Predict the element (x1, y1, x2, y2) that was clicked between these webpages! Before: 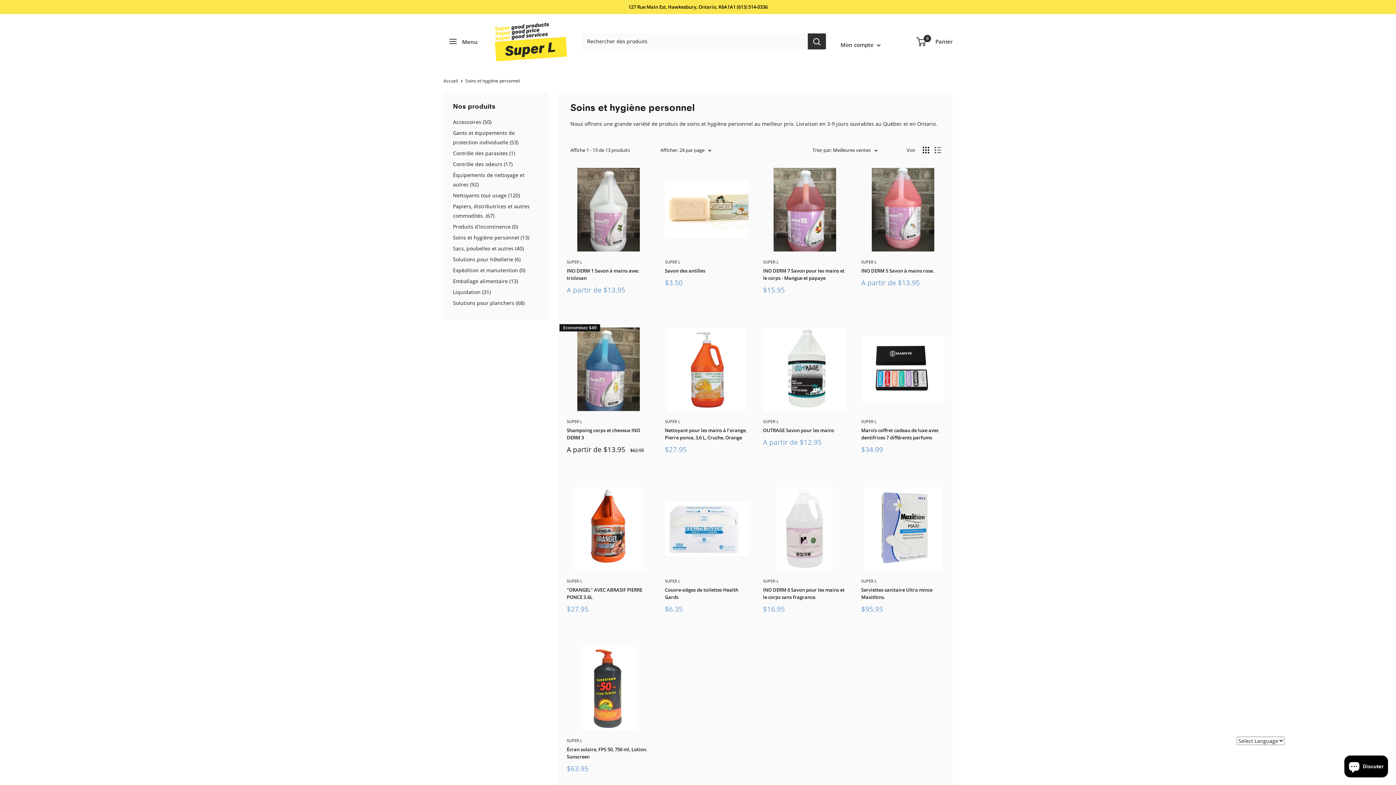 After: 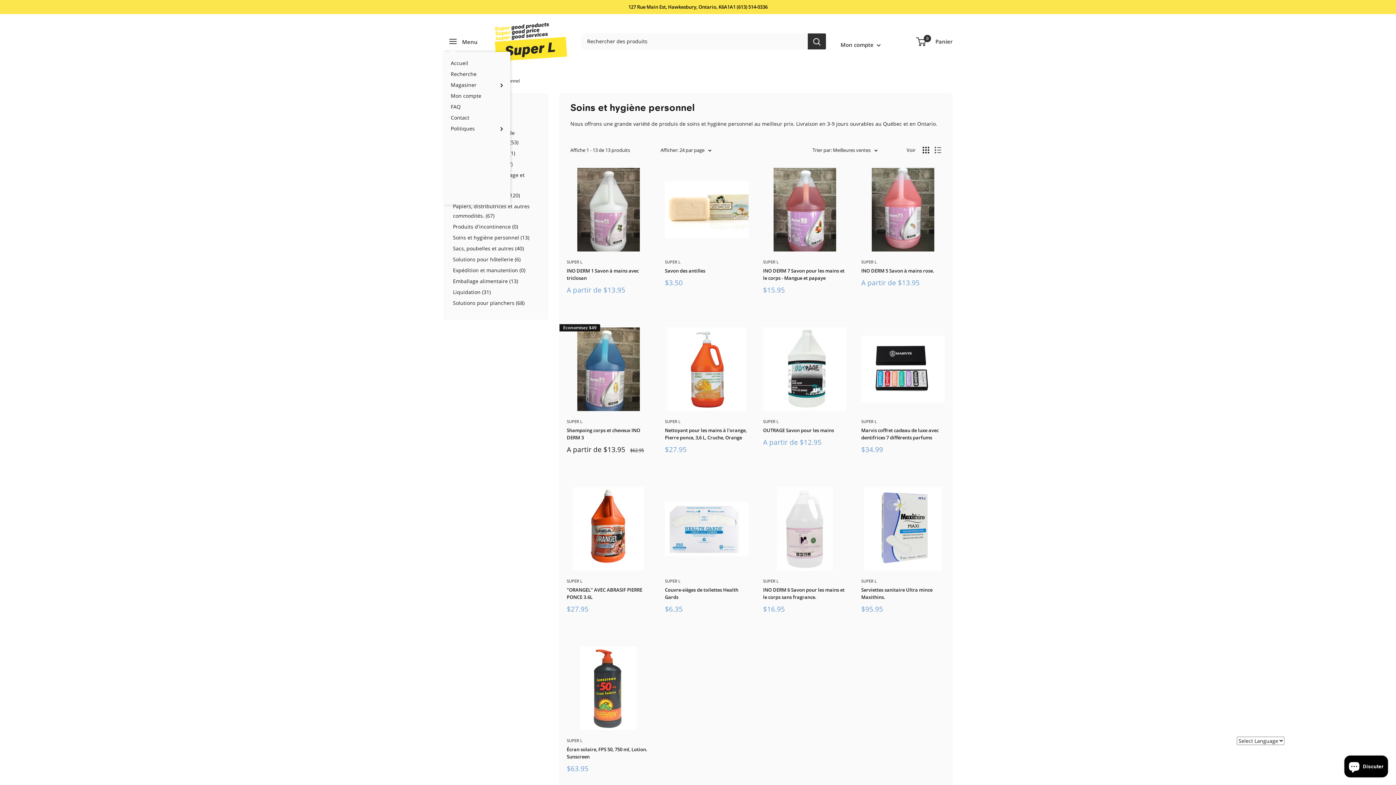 Action: label: Ouvrir le menu bbox: (443, 33, 483, 49)